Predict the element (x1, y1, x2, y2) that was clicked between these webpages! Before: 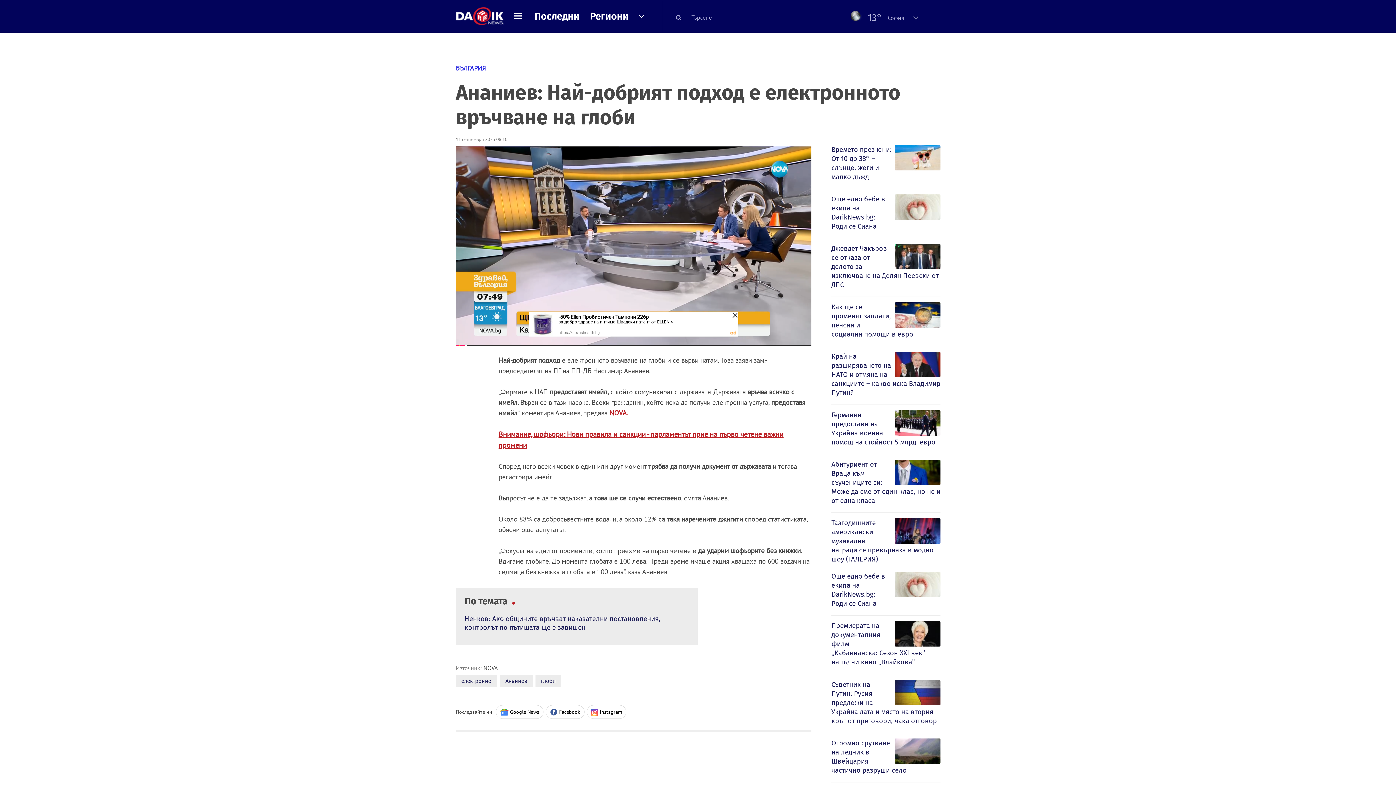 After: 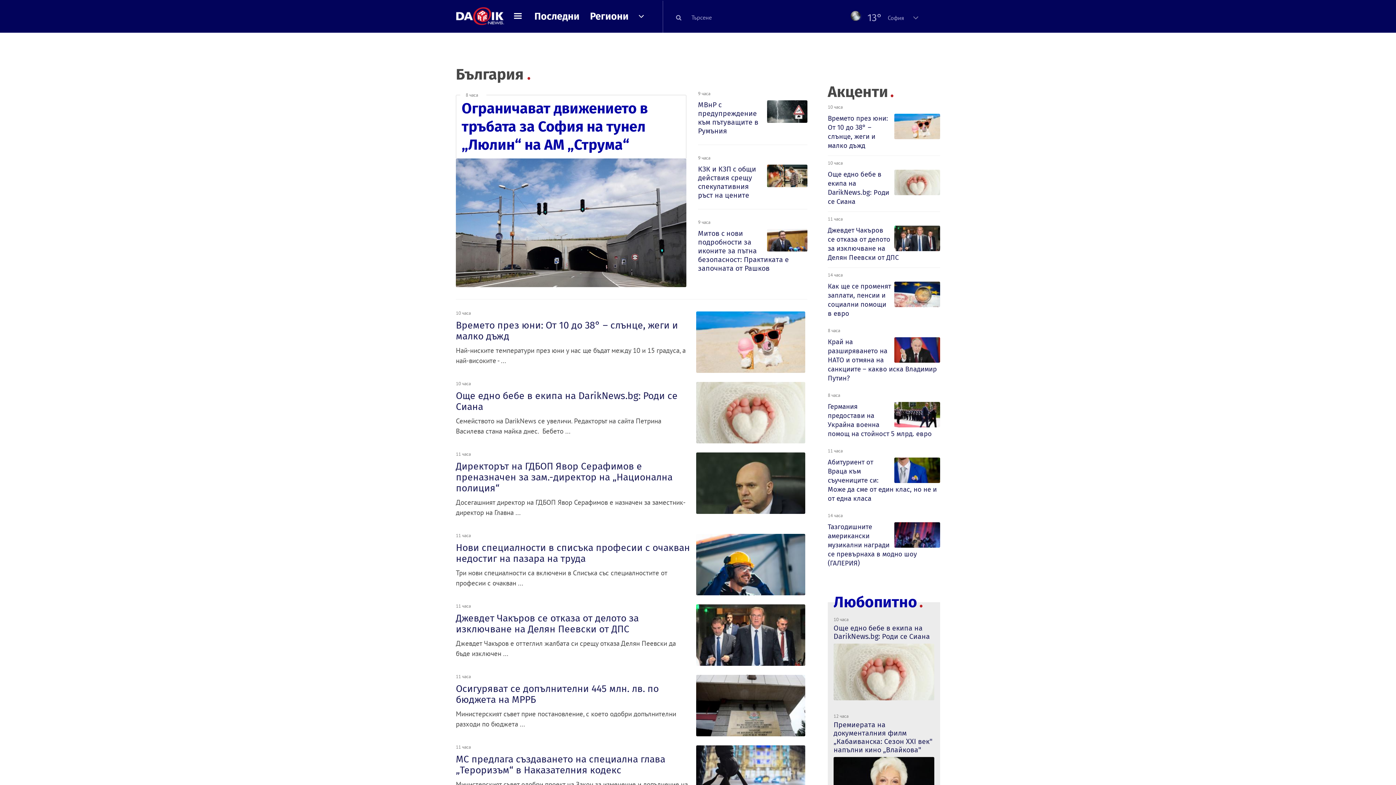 Action: bbox: (456, 62, 940, 73) label: БЪЛГАРИЯ